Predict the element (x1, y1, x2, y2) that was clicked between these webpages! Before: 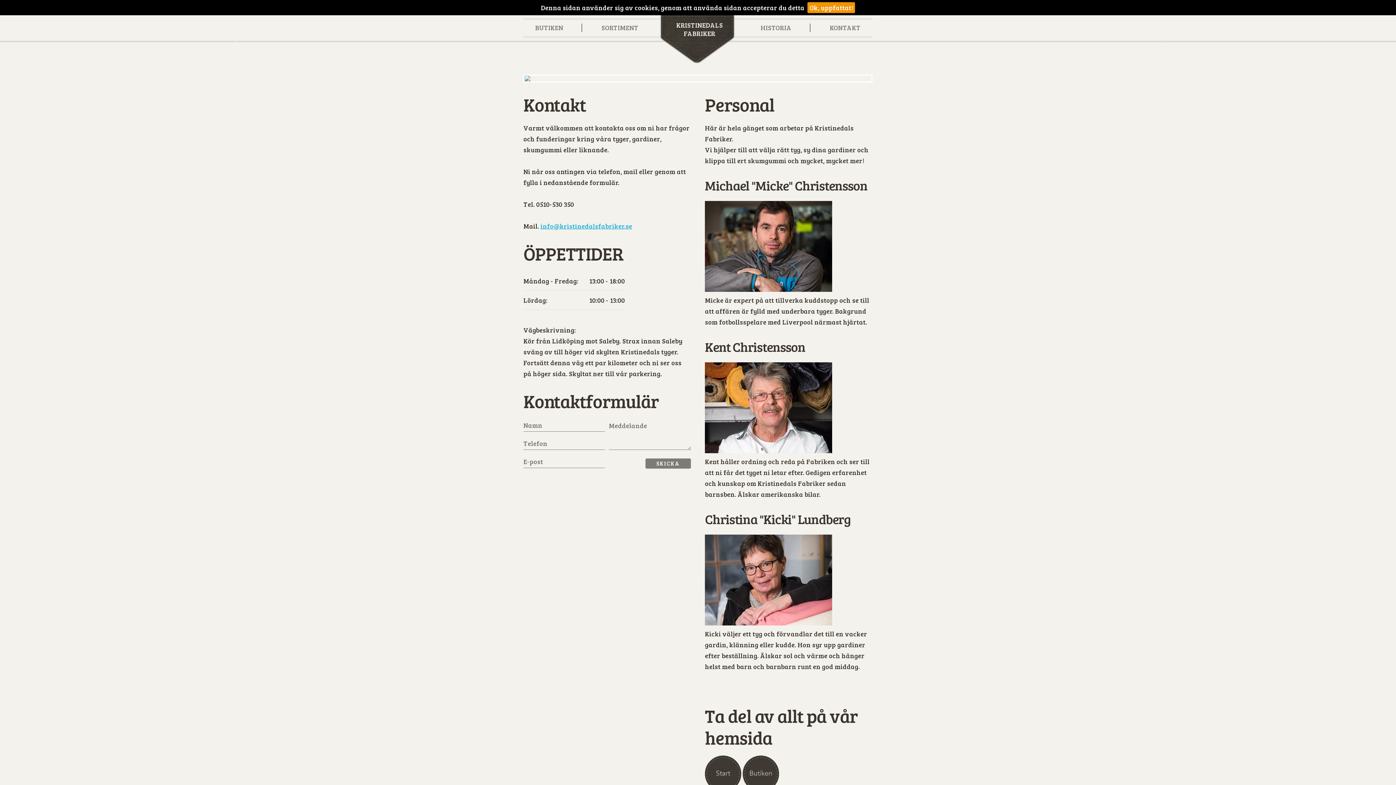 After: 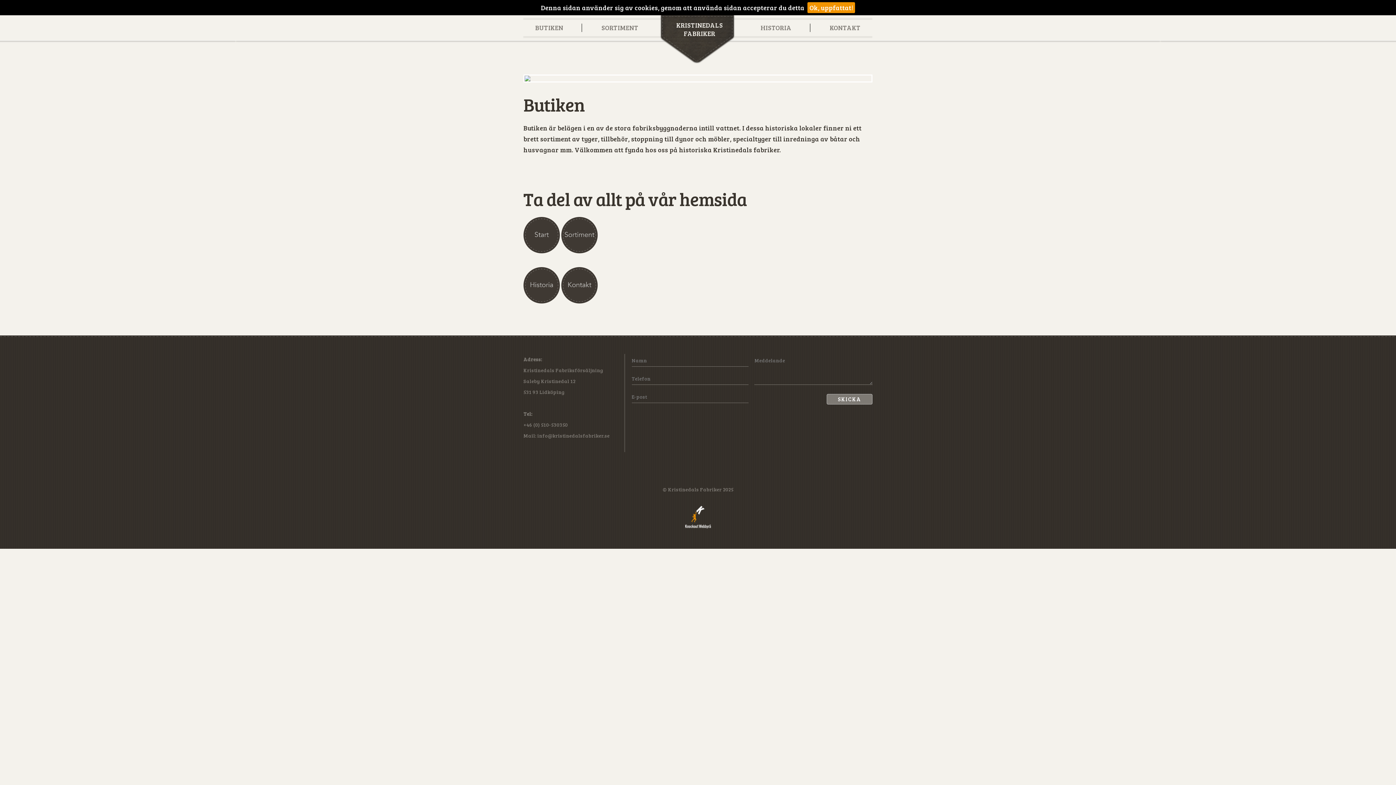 Action: label: BUTIKEN bbox: (535, 23, 563, 31)